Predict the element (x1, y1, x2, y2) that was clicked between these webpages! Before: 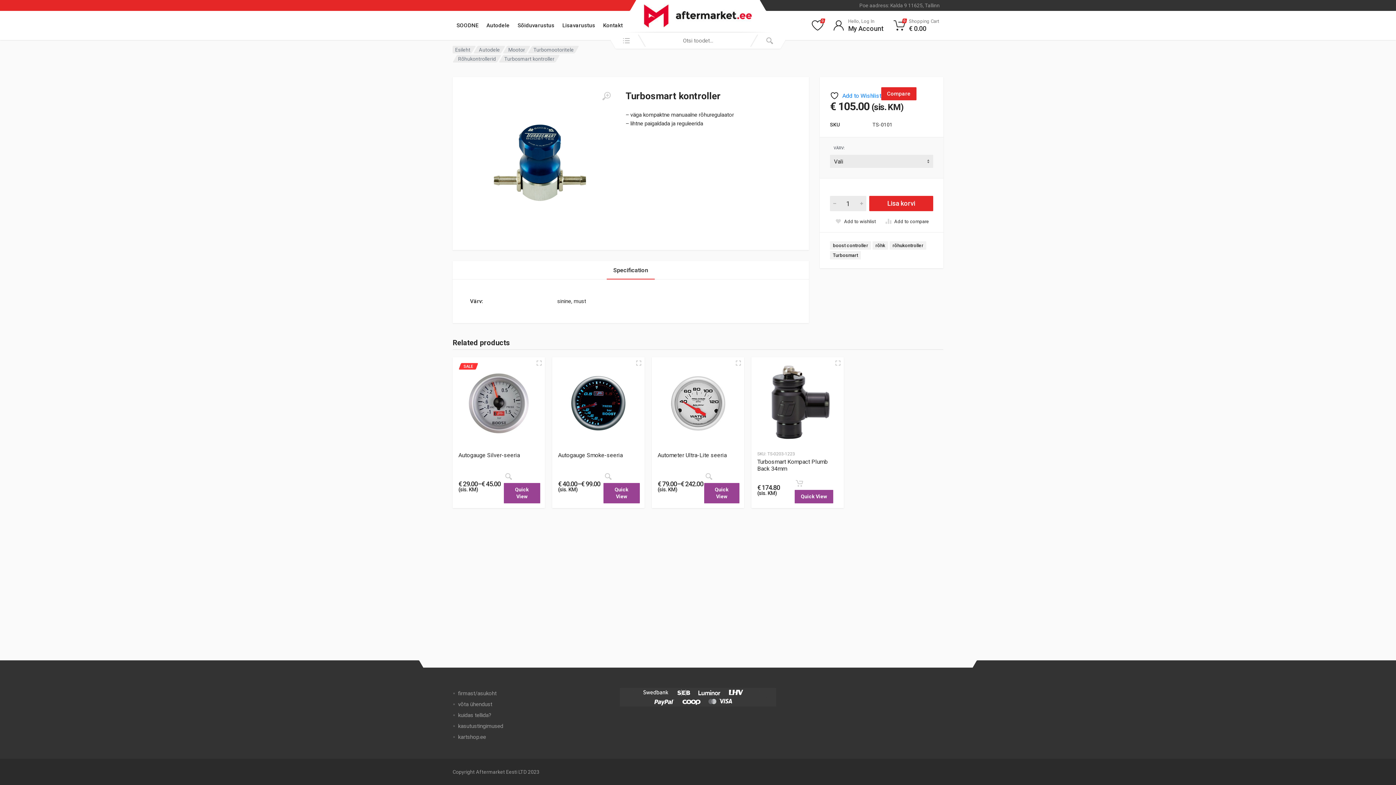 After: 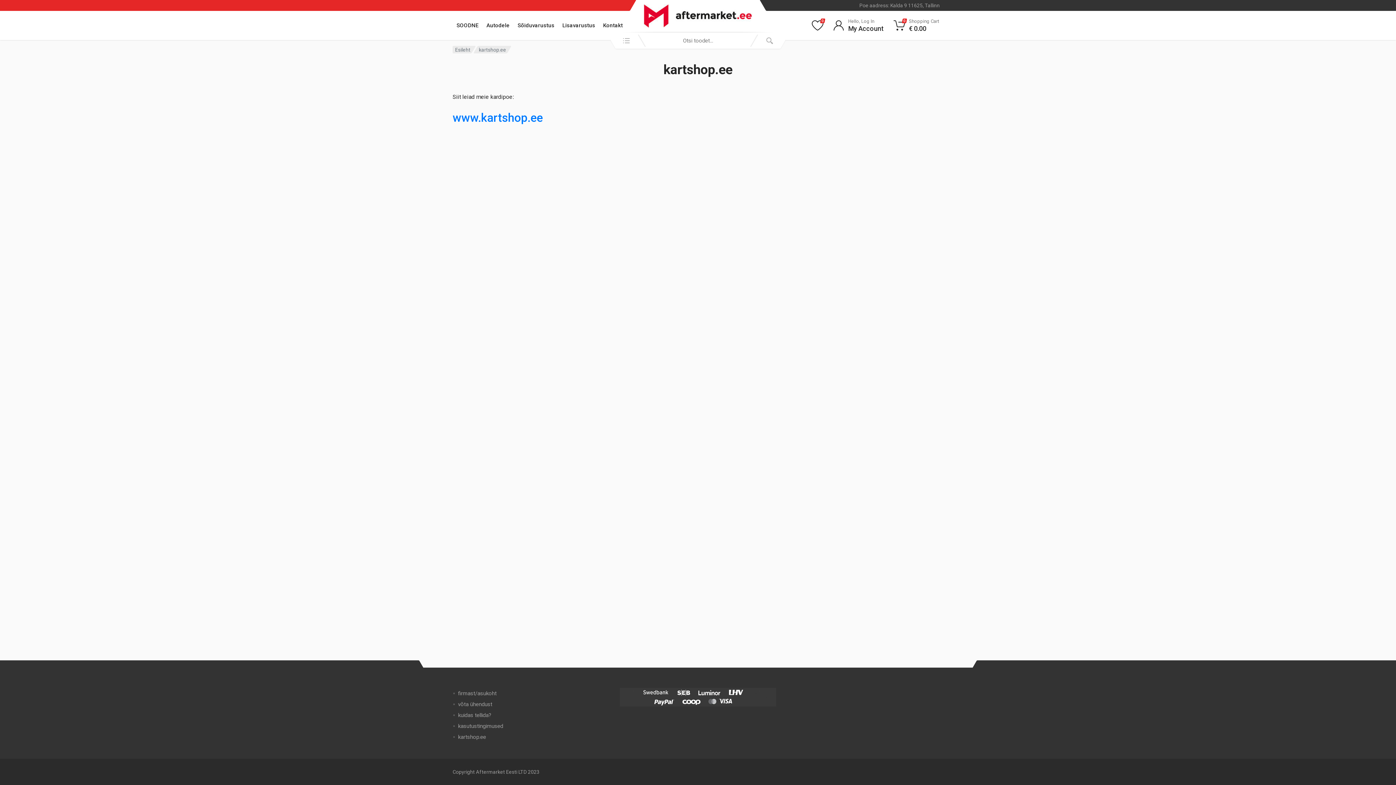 Action: bbox: (458, 734, 486, 740) label: kartshop.ee